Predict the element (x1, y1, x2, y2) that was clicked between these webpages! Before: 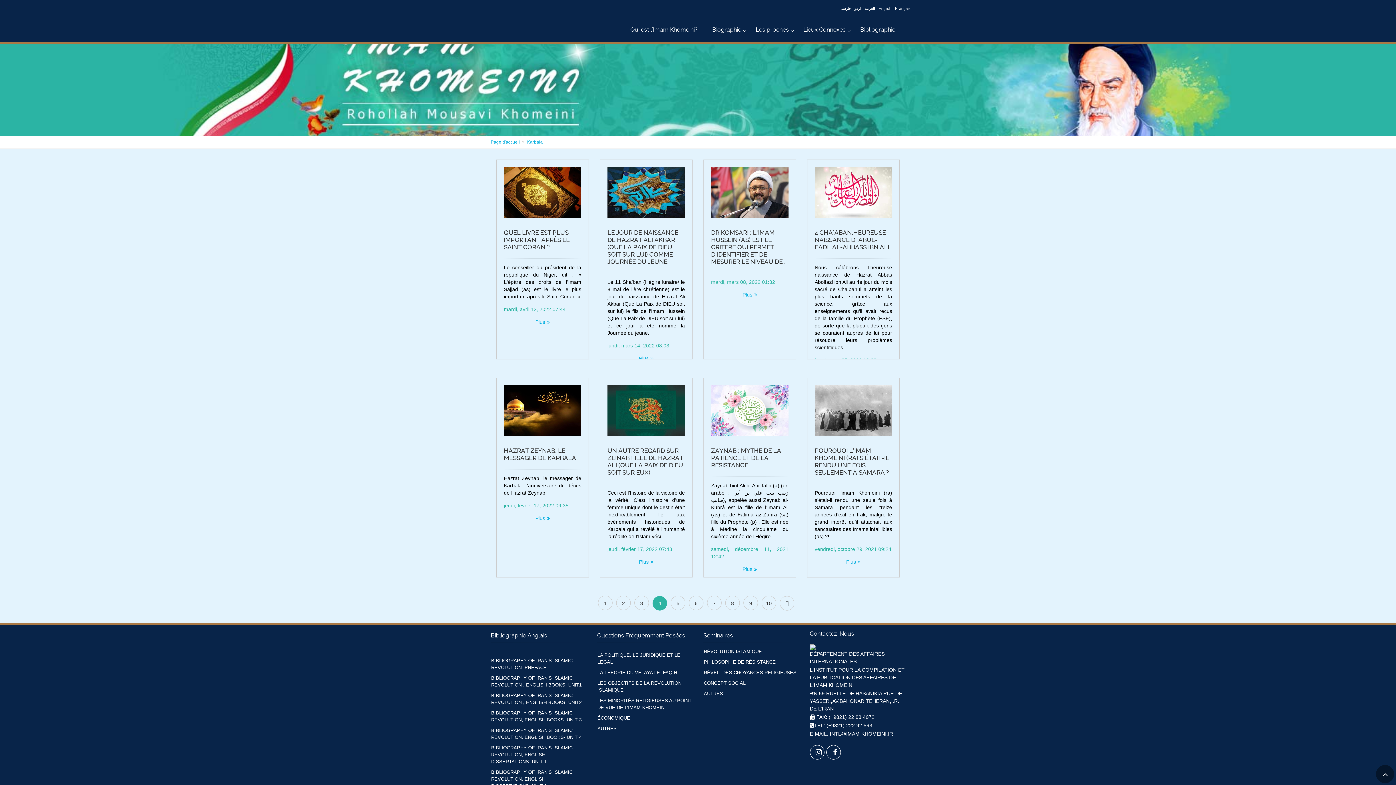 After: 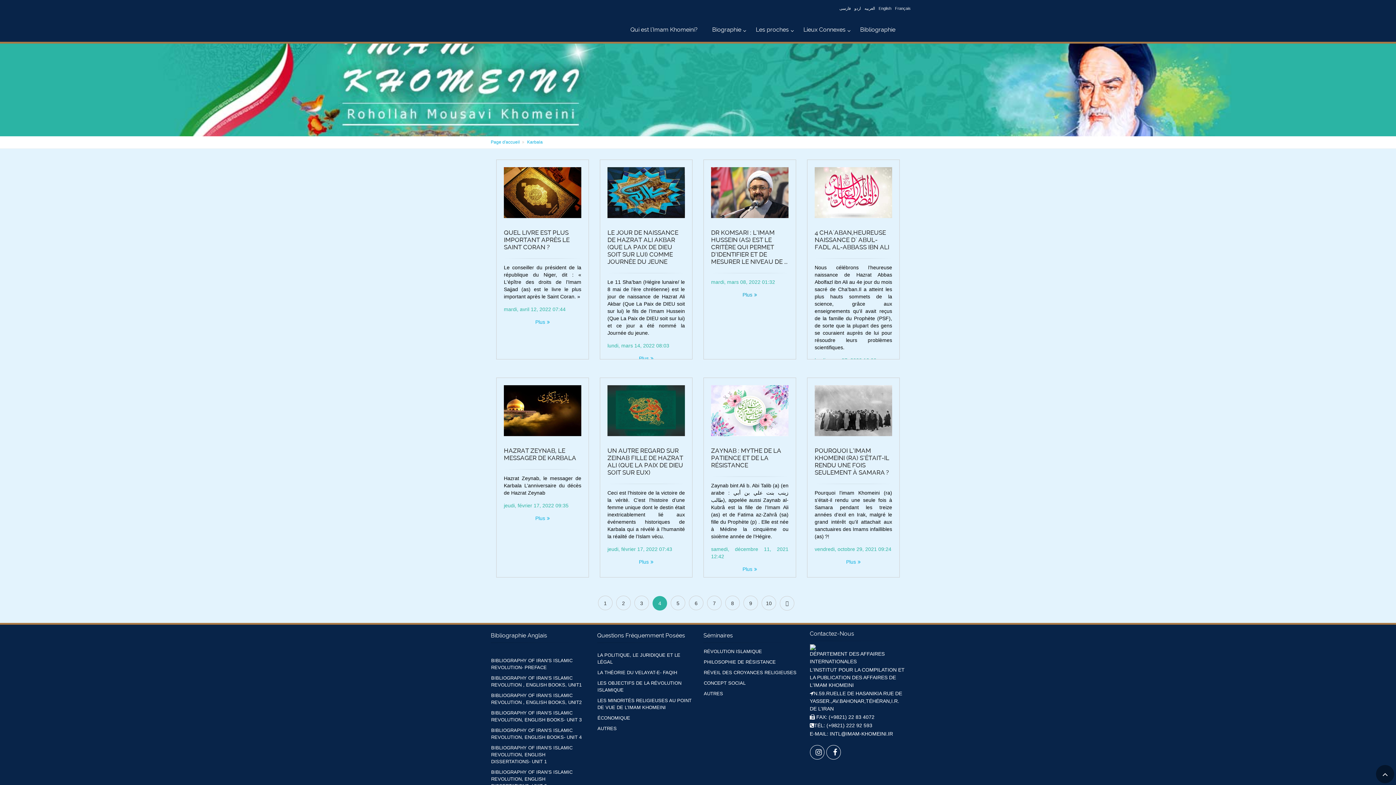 Action: label: Plus bbox: (742, 292, 757, 297)